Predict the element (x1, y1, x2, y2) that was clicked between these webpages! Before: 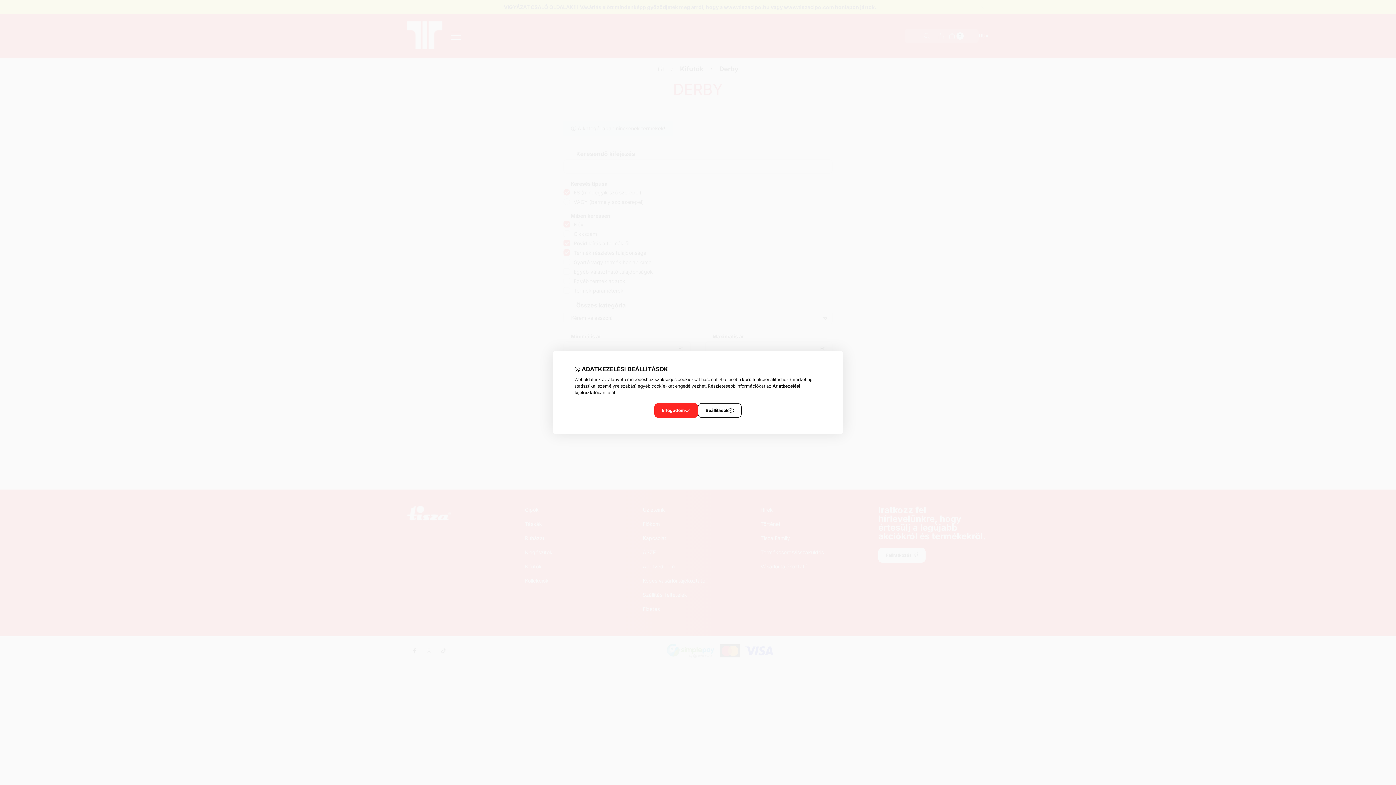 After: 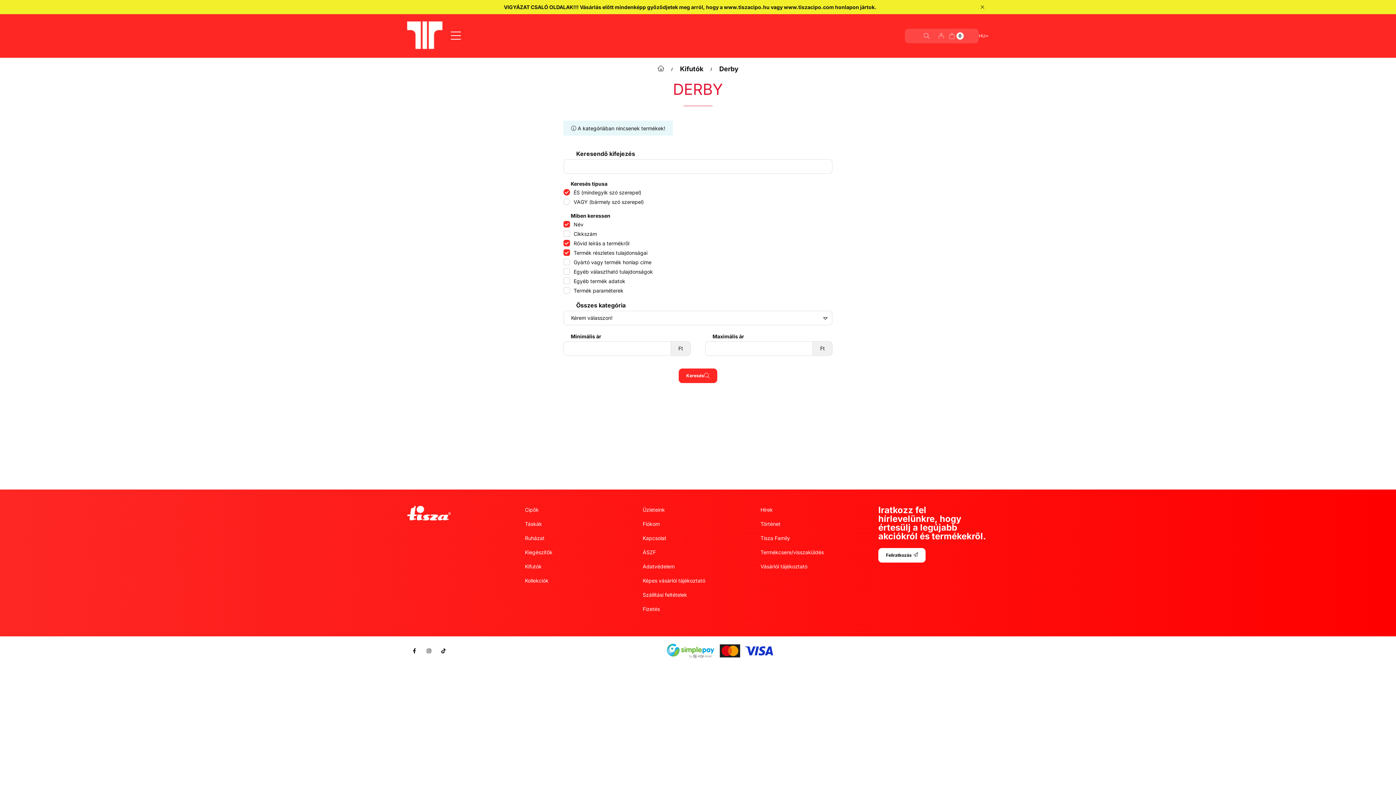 Action: bbox: (654, 403, 698, 418) label: Elfogadom